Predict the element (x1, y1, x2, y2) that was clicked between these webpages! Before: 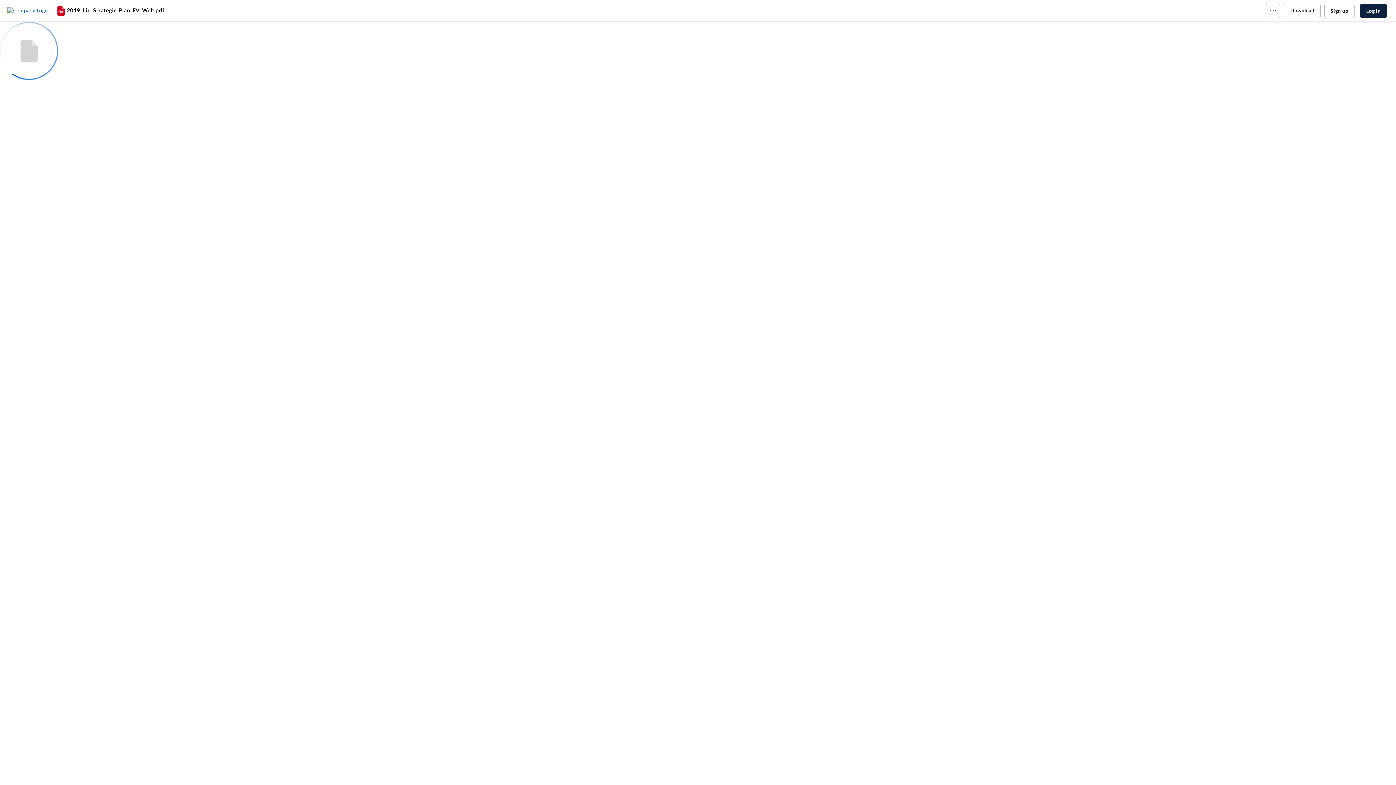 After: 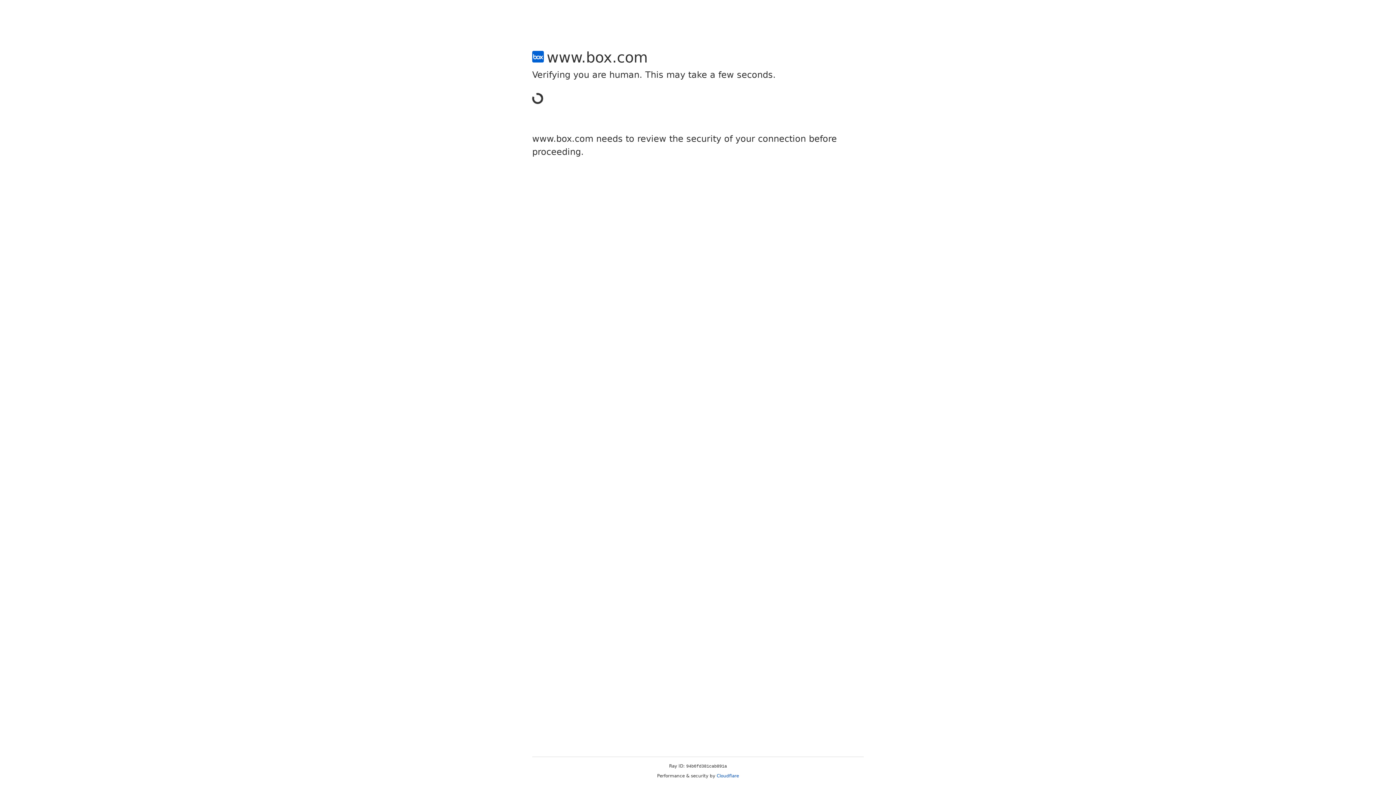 Action: label: Sign up bbox: (1324, 3, 1354, 18)